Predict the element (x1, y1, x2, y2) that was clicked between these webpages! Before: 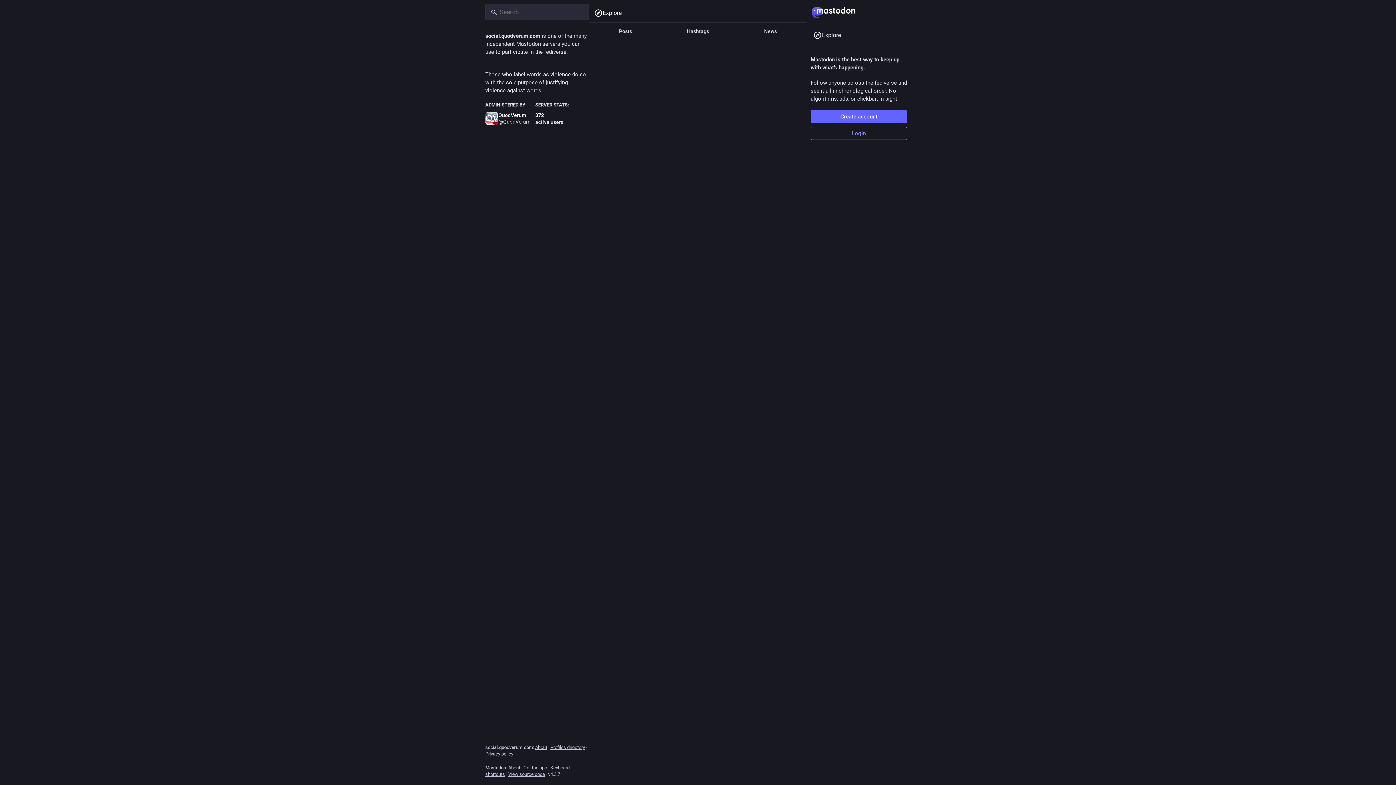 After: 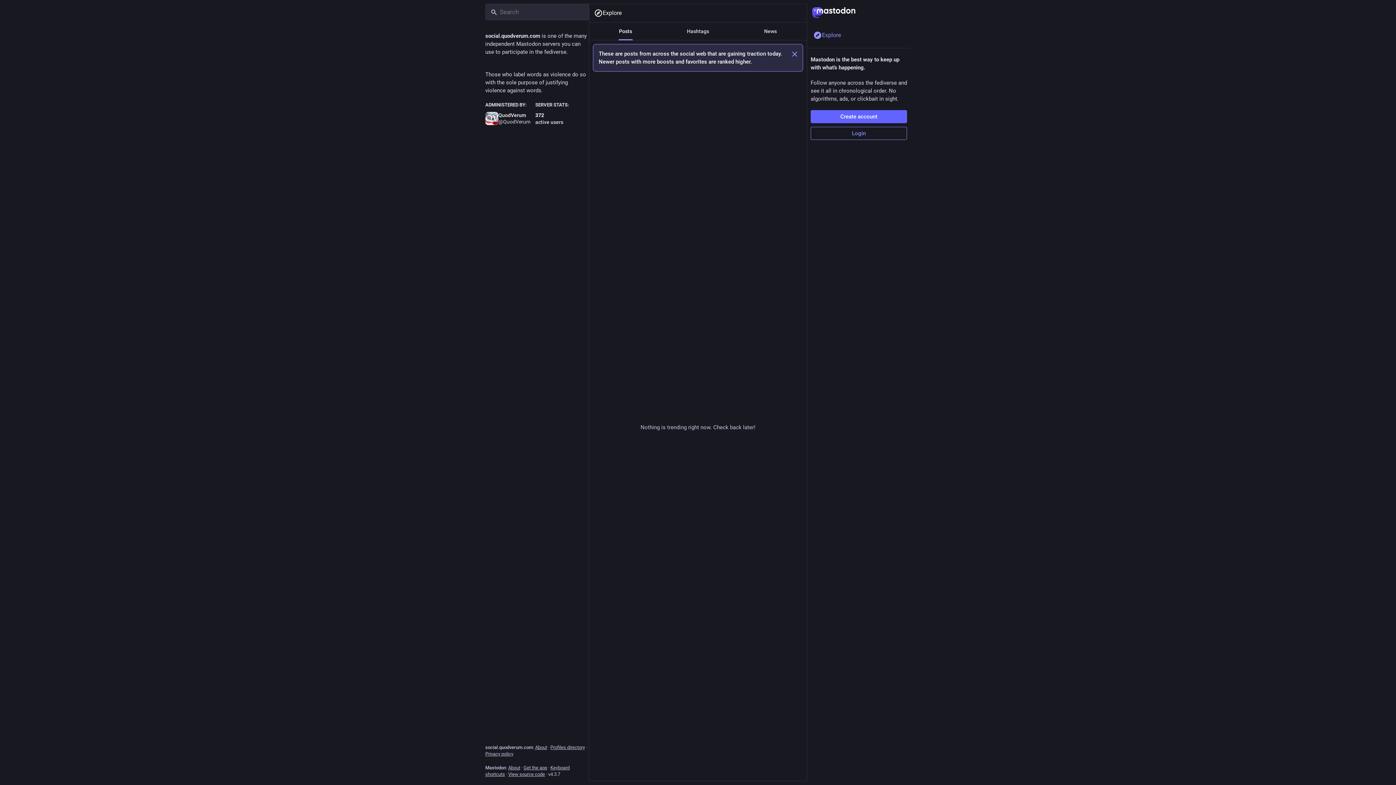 Action: bbox: (807, 3, 910, 21)